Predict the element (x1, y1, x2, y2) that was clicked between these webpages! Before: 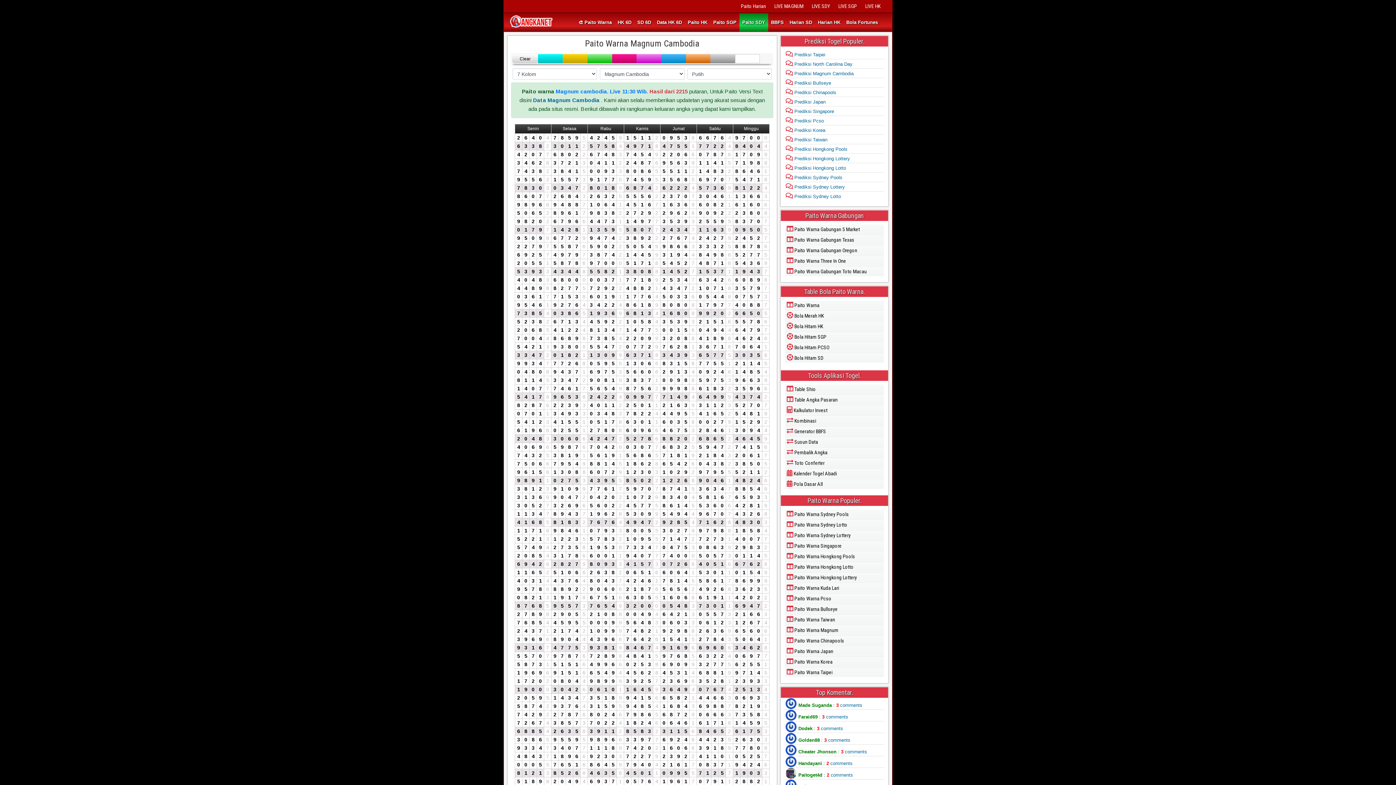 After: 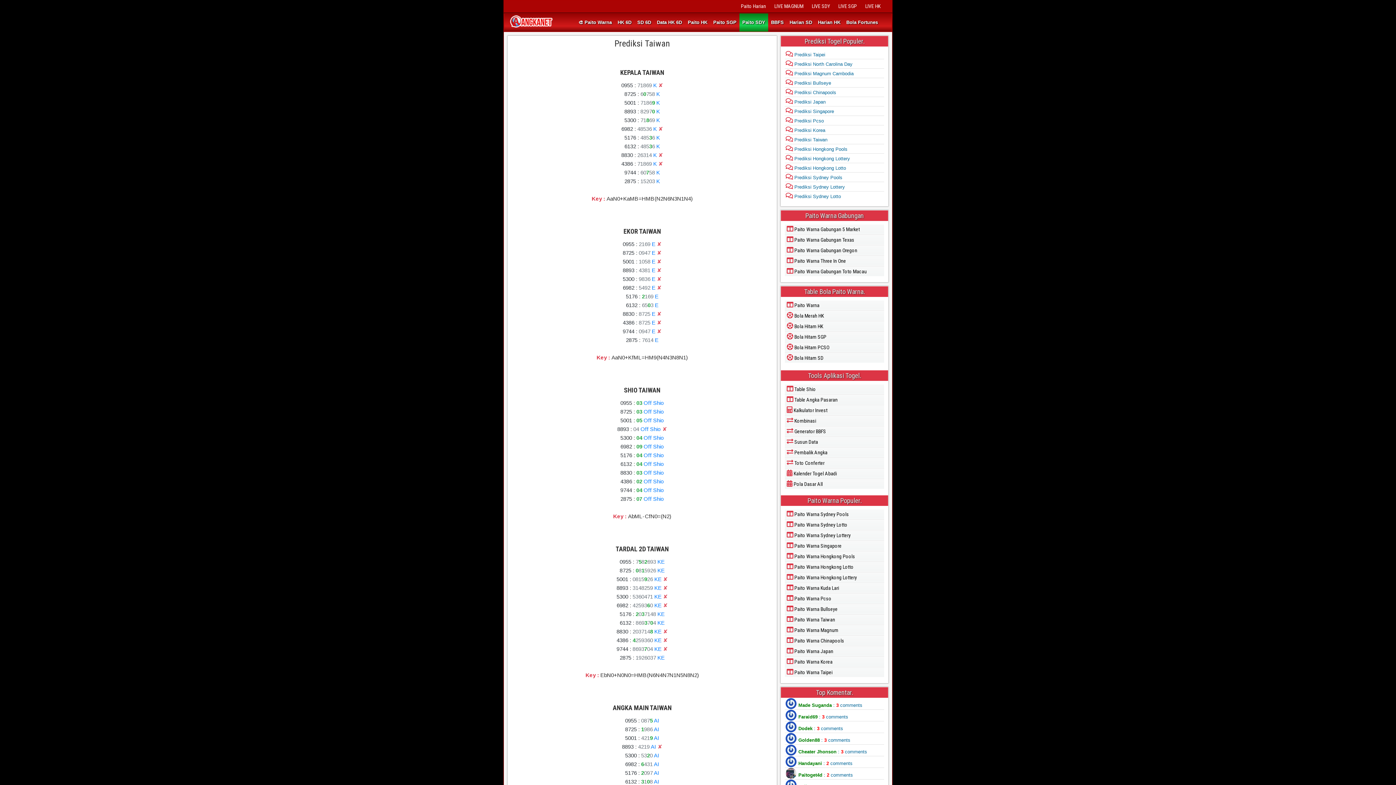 Action: label:  Prediksi Taiwan bbox: (785, 137, 827, 142)